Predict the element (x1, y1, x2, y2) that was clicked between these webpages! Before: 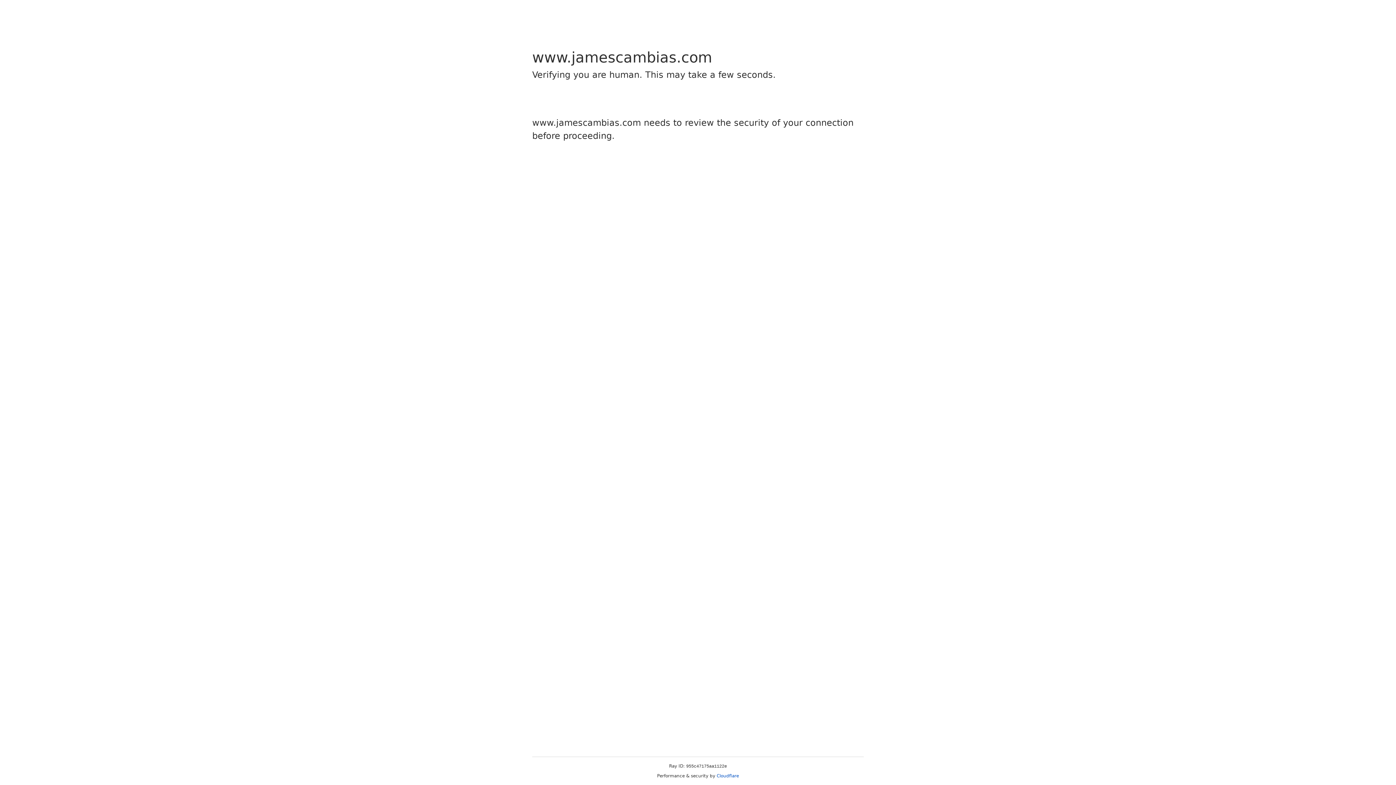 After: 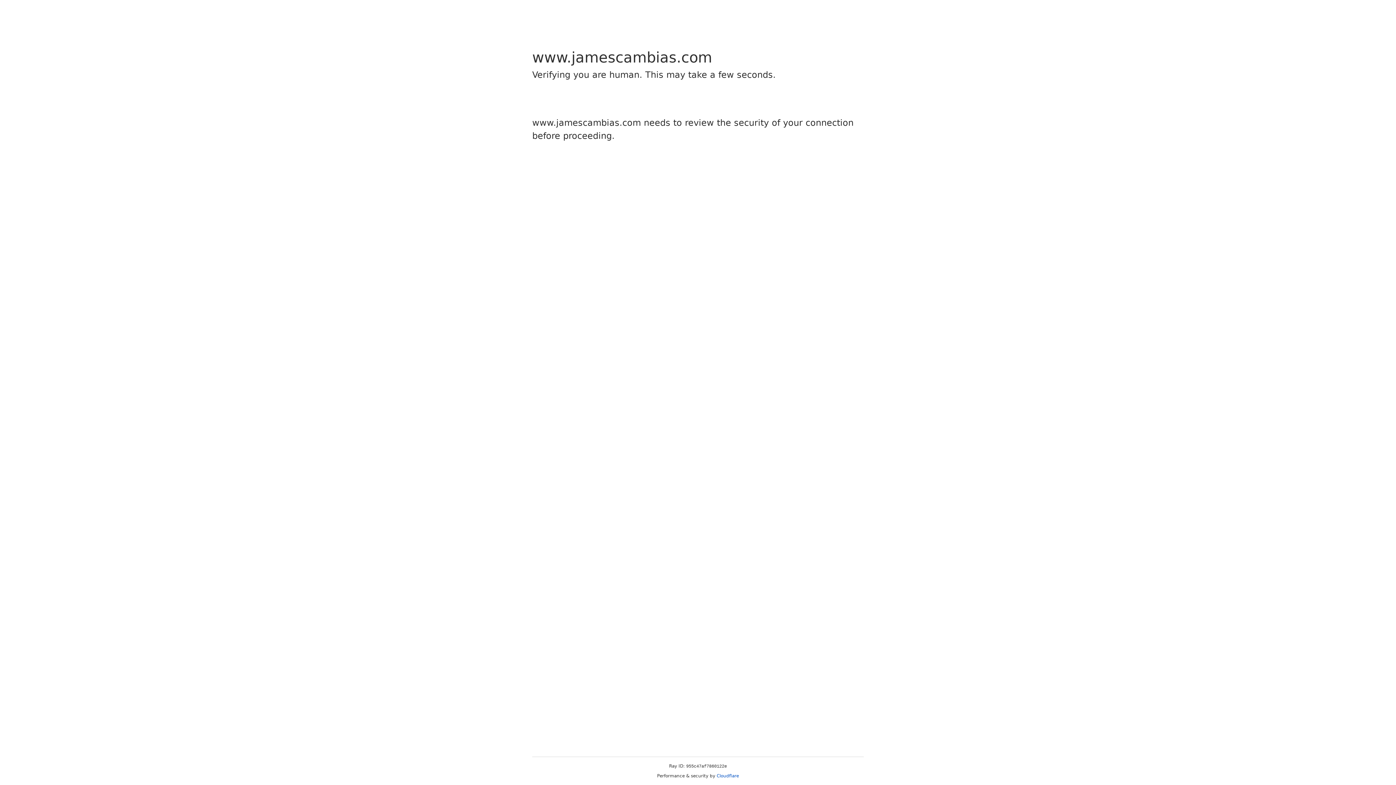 Action: label: Cloudflare bbox: (716, 773, 739, 778)